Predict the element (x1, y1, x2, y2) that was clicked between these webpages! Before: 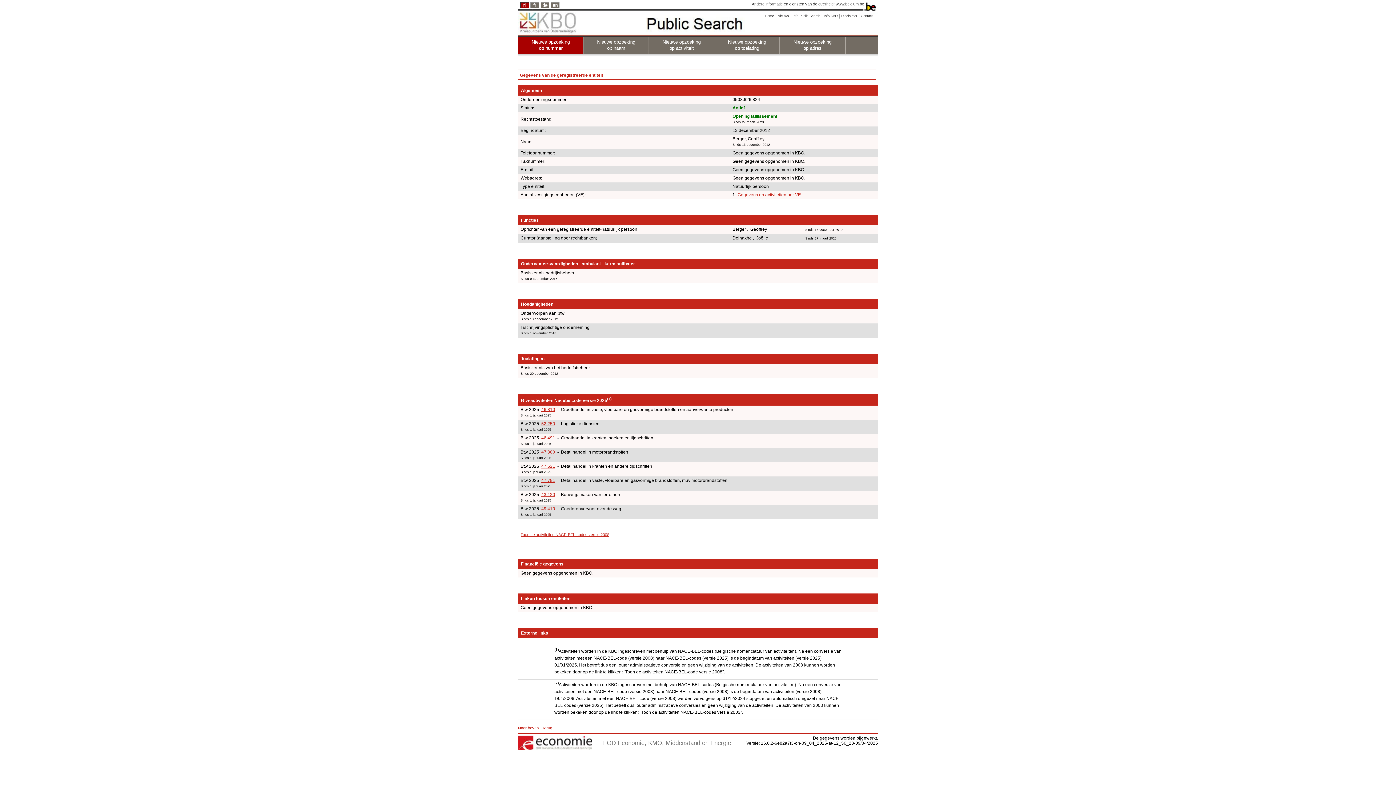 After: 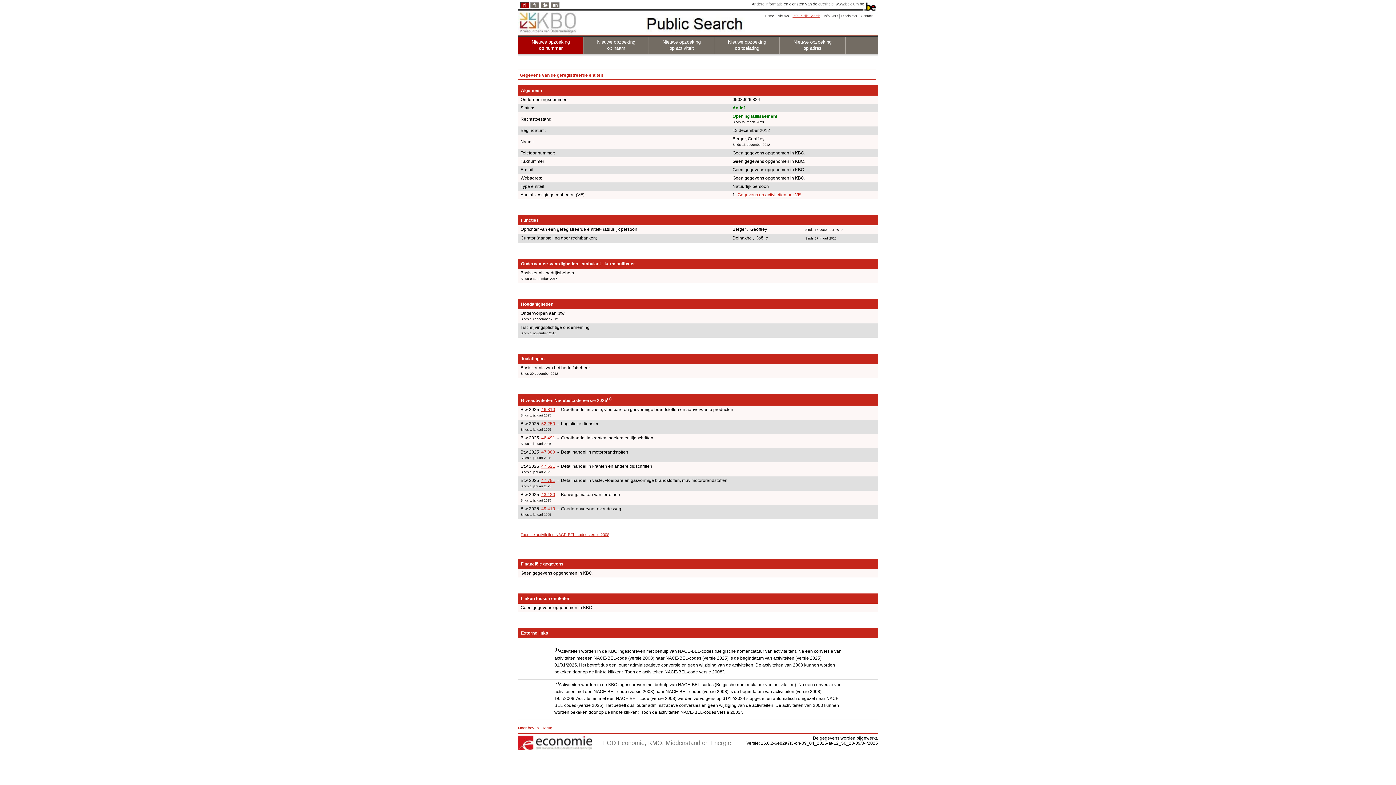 Action: label: Info Public Search bbox: (790, 13, 822, 18)